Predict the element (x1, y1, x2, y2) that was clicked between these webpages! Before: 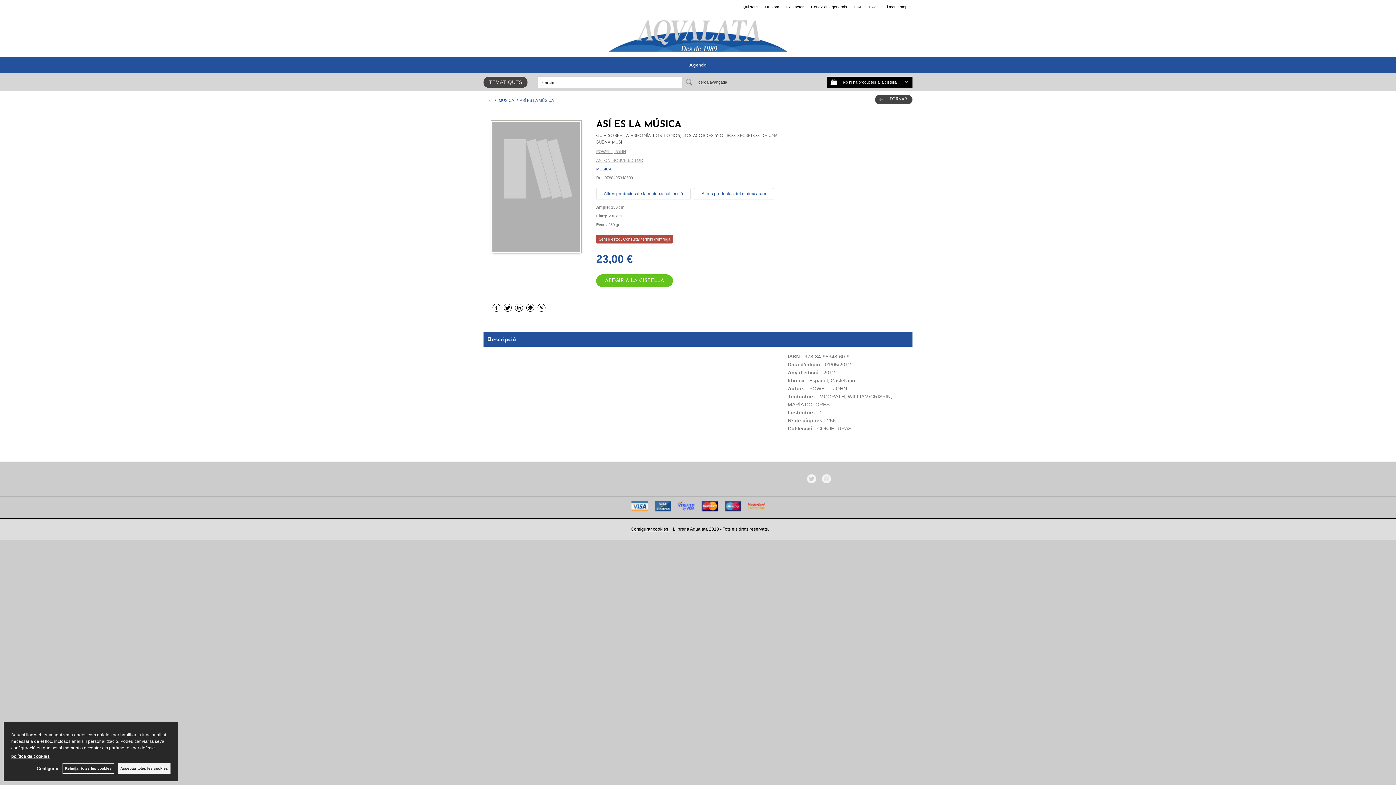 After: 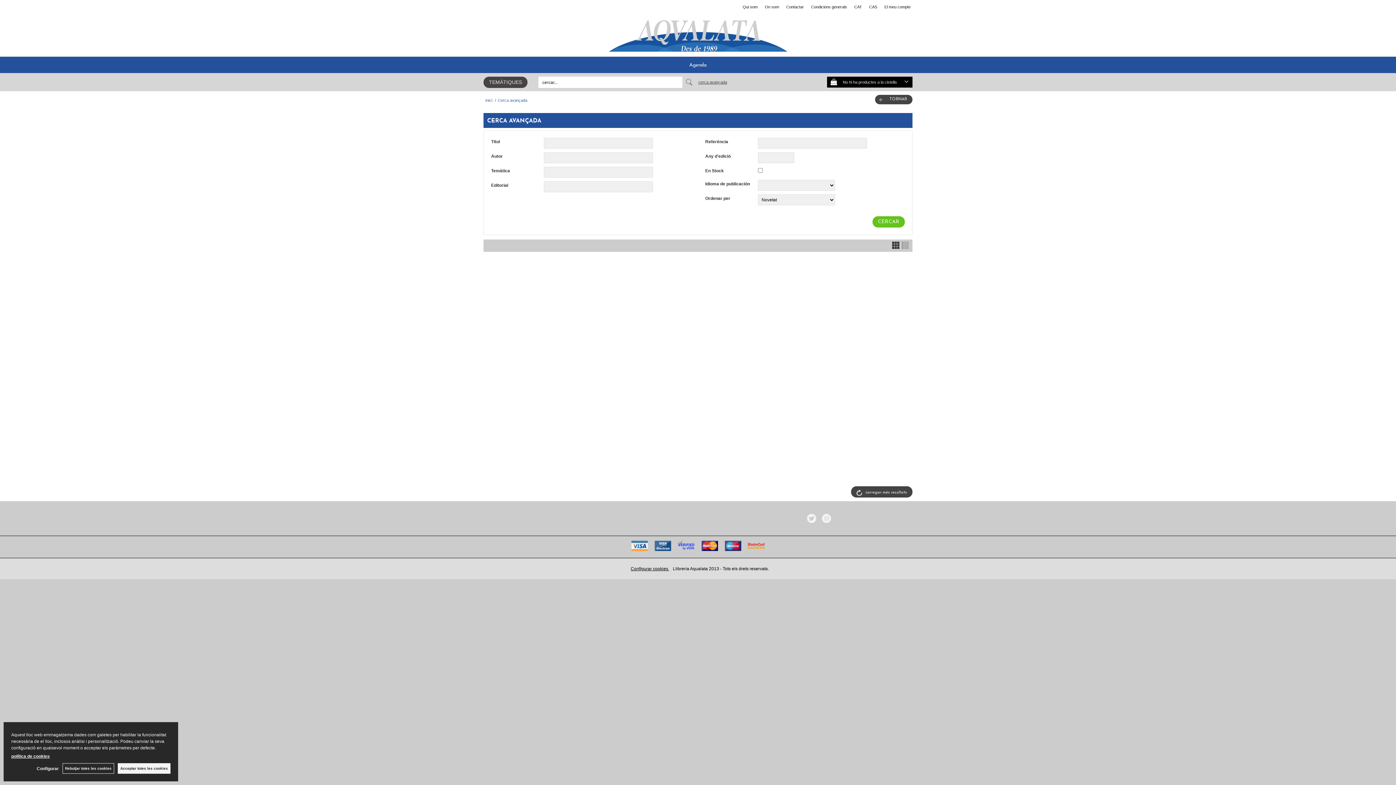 Action: bbox: (698, 76, 727, 87) label: cerca avançada